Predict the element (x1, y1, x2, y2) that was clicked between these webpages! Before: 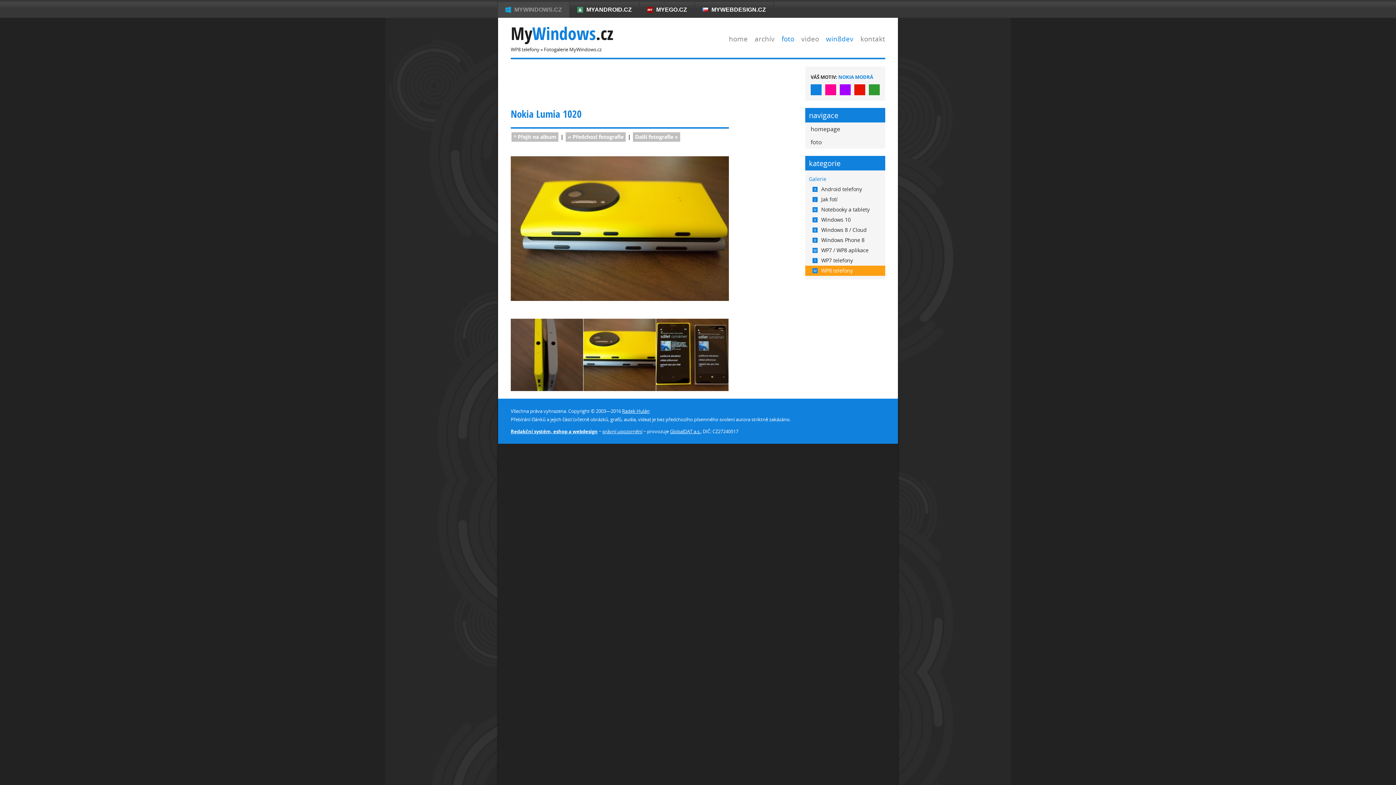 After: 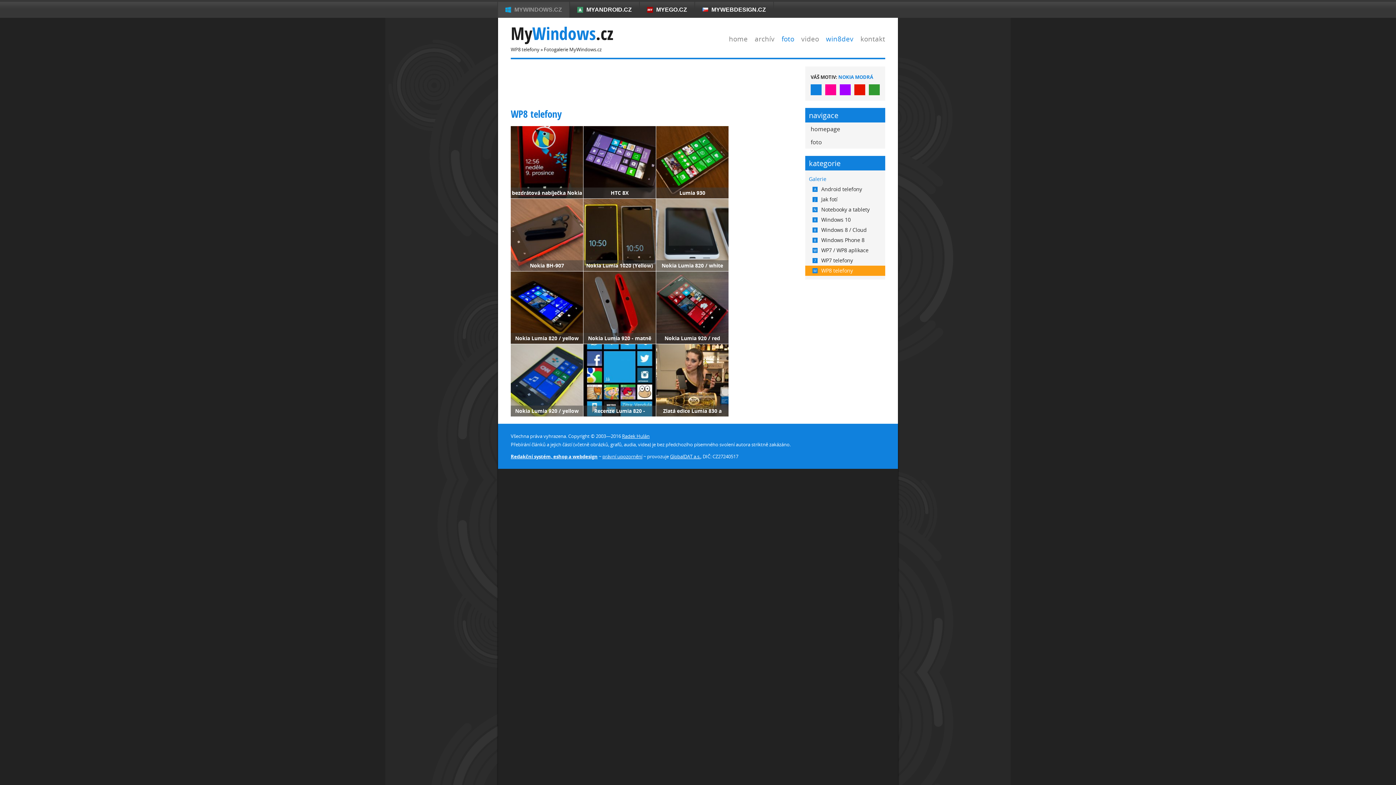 Action: label: M
WP8 telefony bbox: (805, 265, 885, 275)